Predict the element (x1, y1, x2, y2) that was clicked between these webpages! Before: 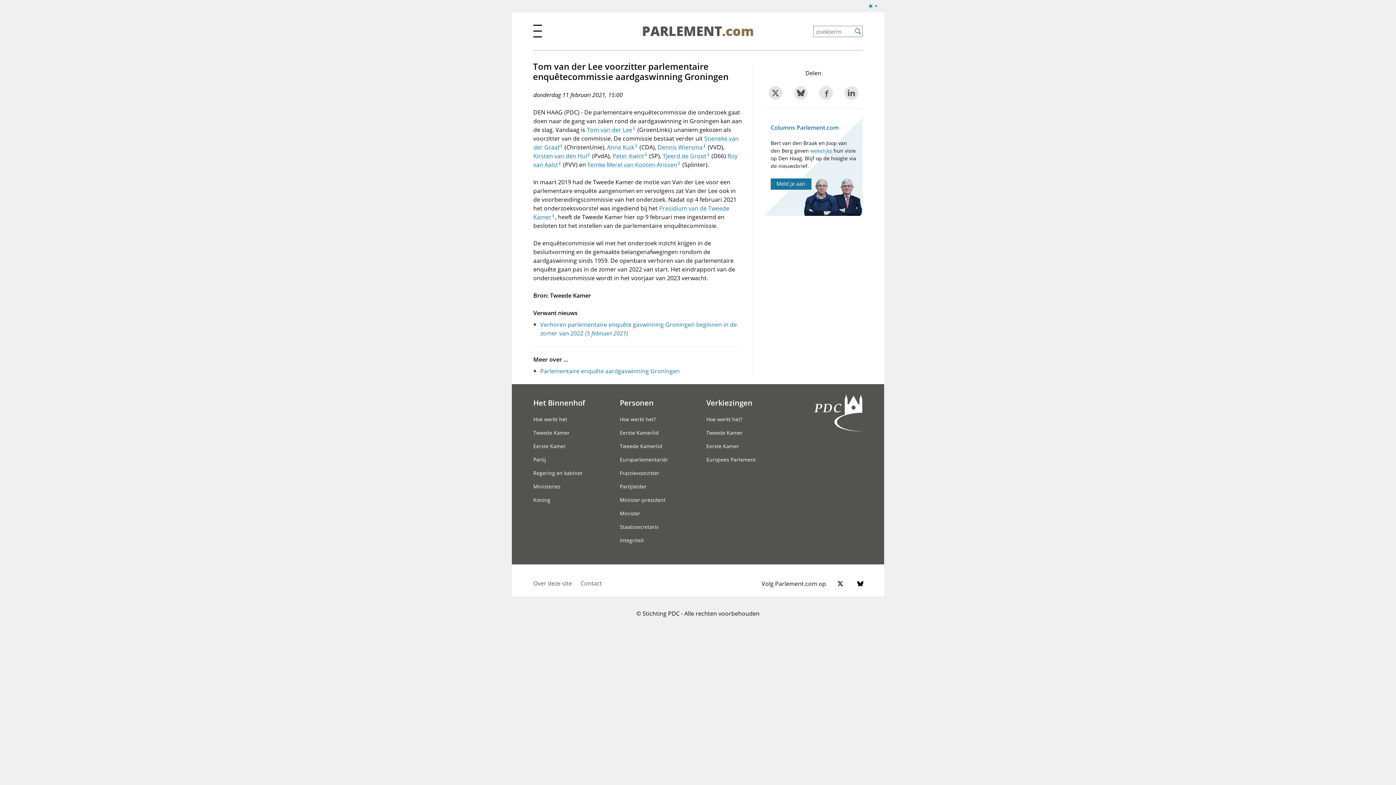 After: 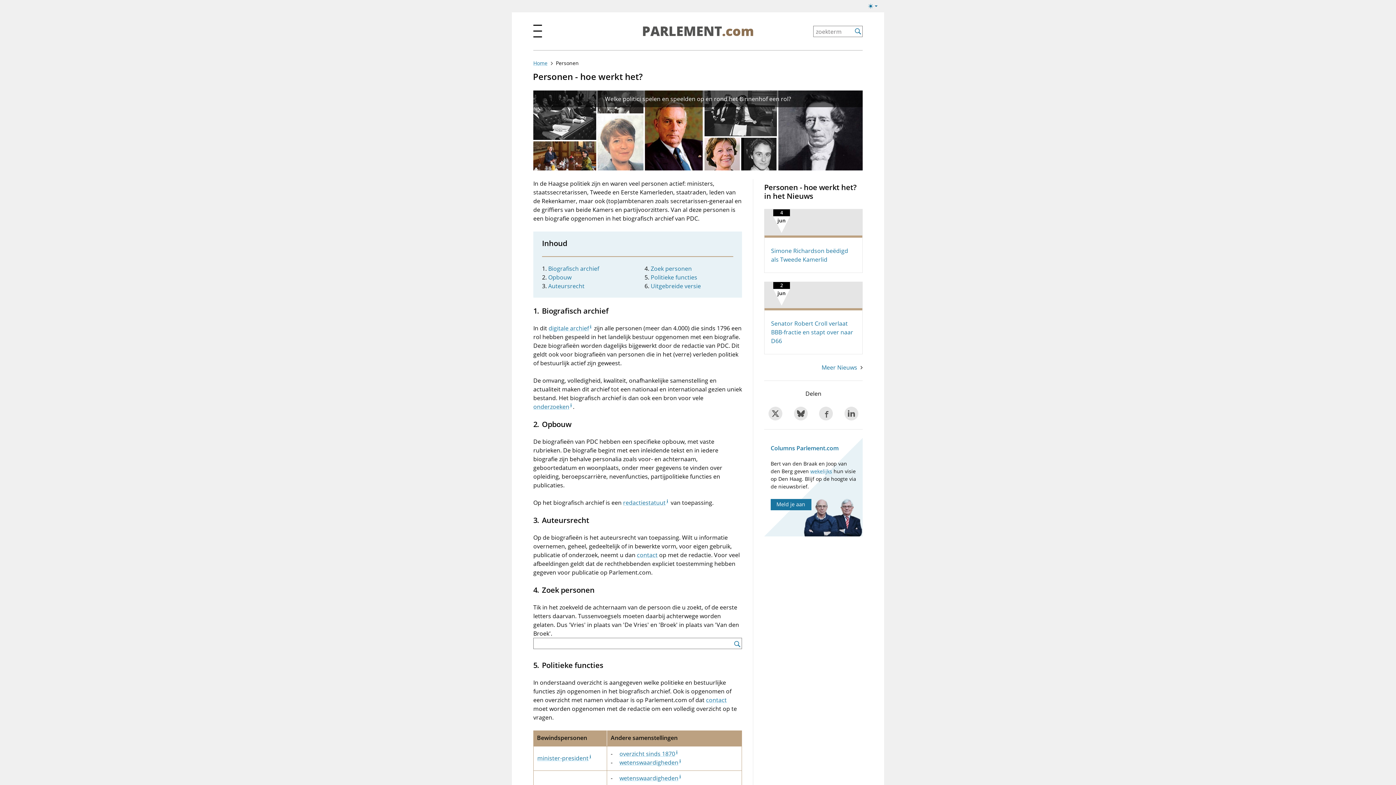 Action: label: Personen bbox: (620, 397, 653, 408)